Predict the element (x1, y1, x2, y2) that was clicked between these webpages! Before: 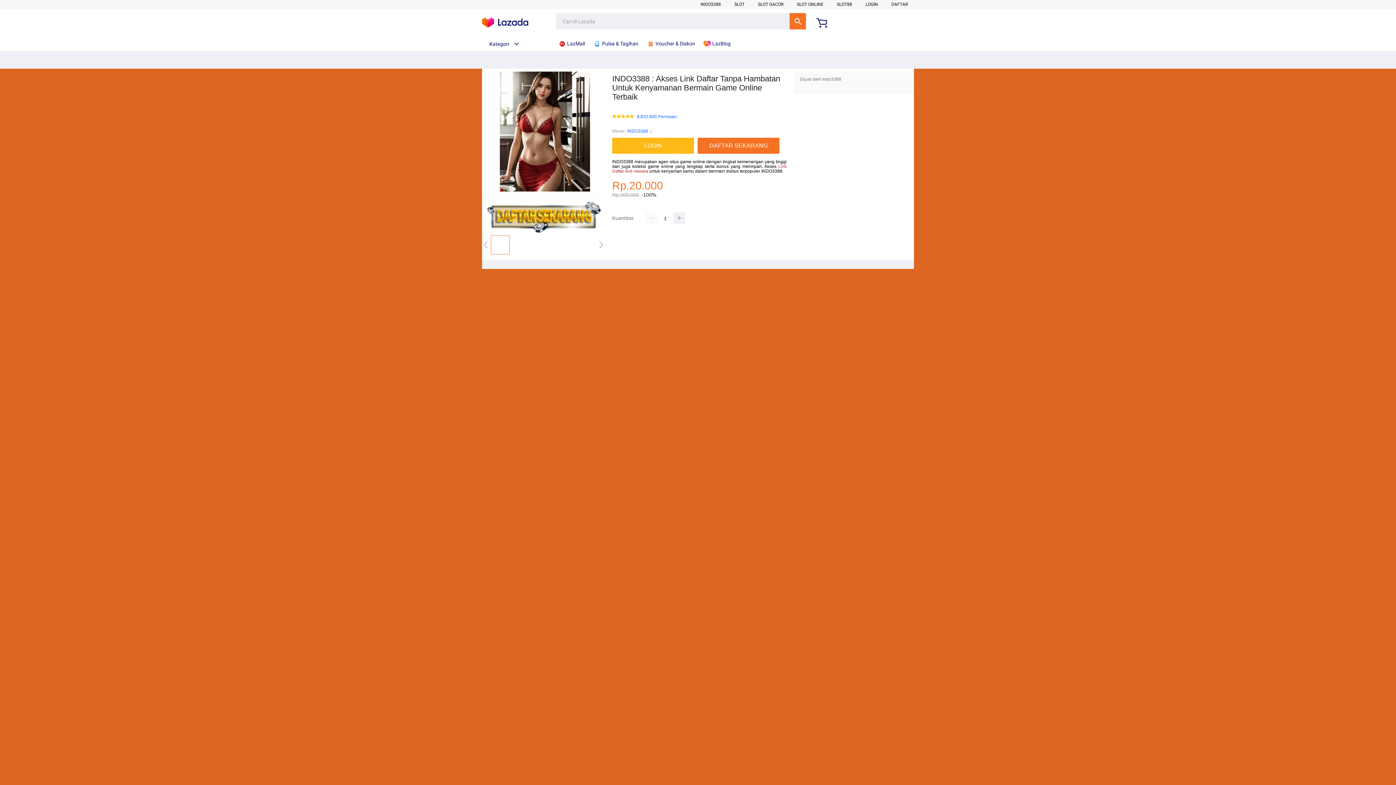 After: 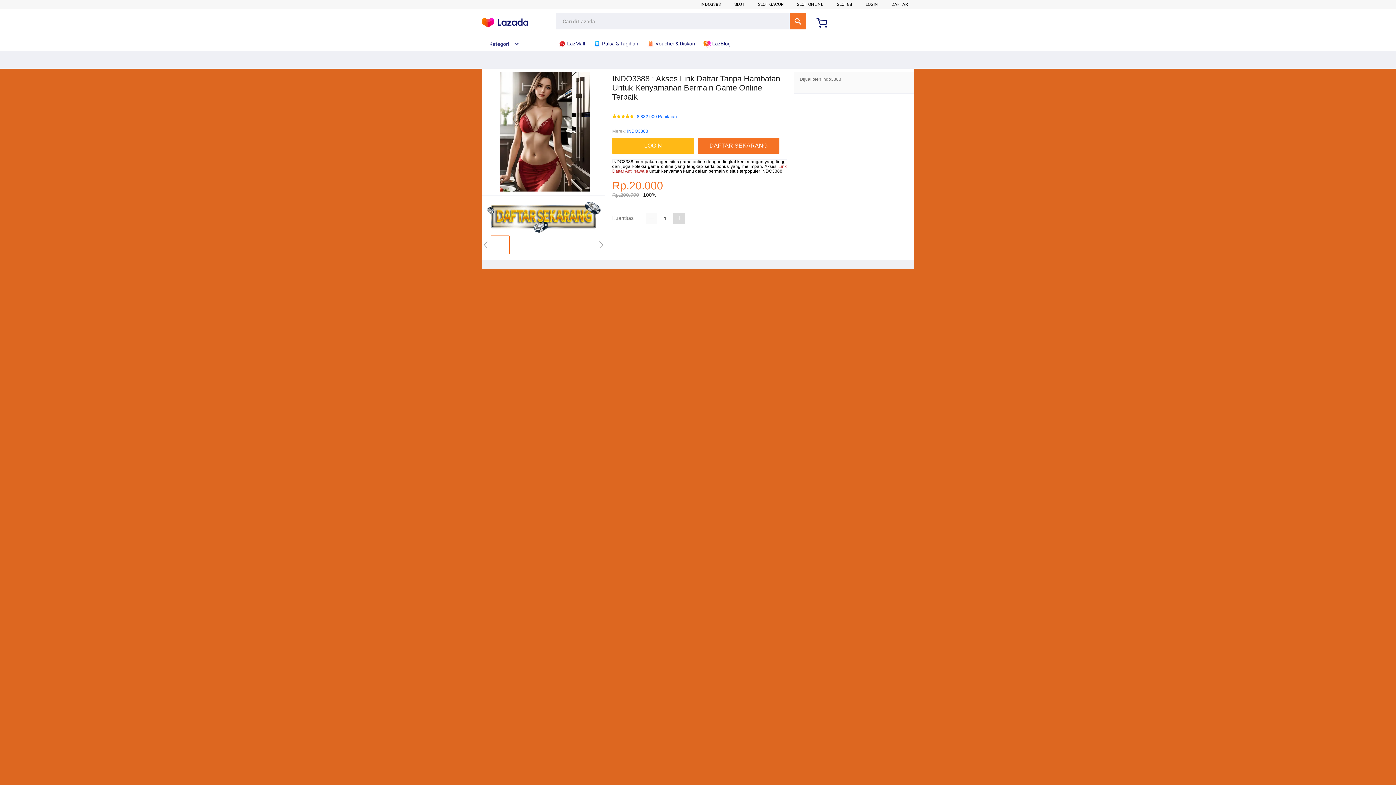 Action: bbox: (673, 212, 685, 224)